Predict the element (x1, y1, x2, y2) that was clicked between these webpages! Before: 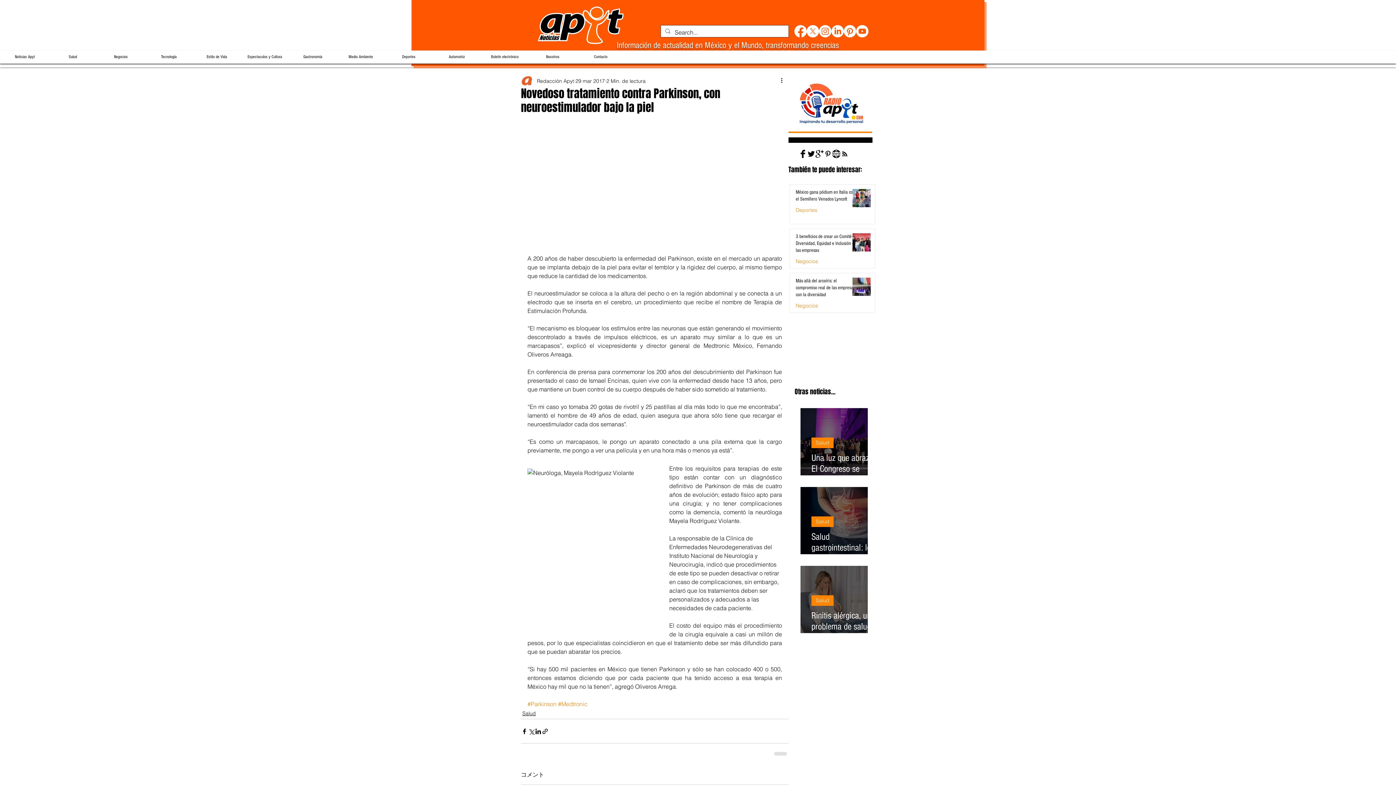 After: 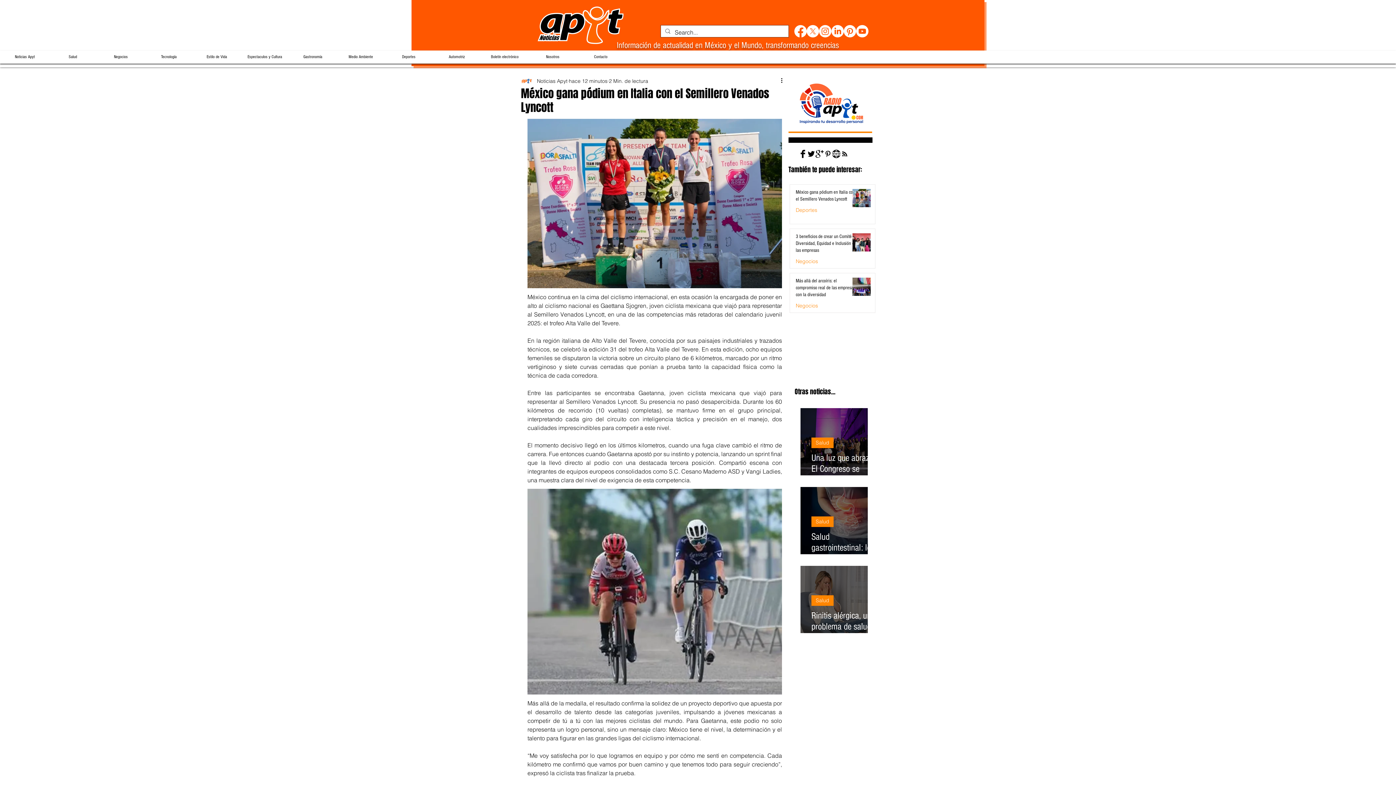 Action: bbox: (796, 189, 858, 205) label: México gana pódium en Italia con el Semillero Venados Lyncott